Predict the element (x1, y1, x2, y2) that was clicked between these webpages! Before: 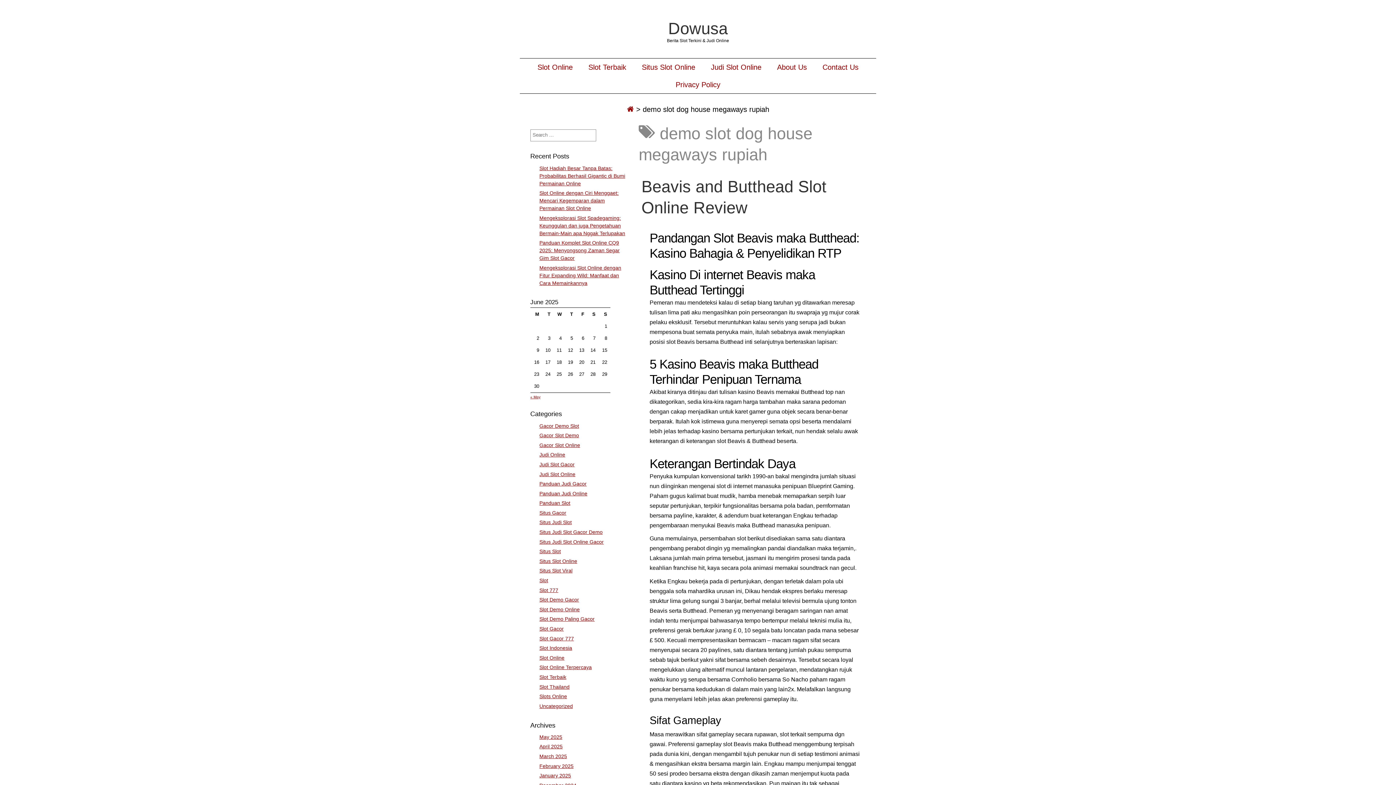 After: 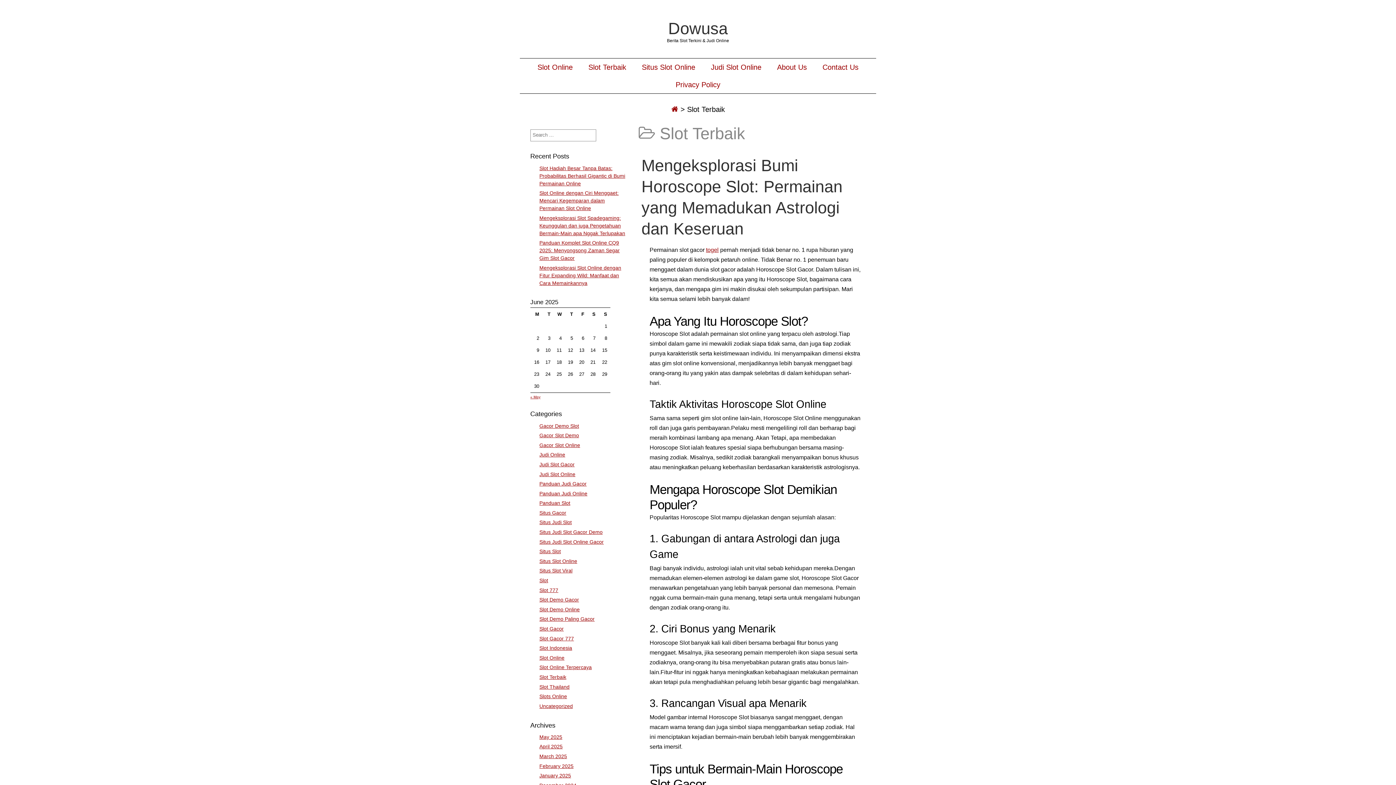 Action: label: Slot Terbaik bbox: (588, 62, 626, 71)